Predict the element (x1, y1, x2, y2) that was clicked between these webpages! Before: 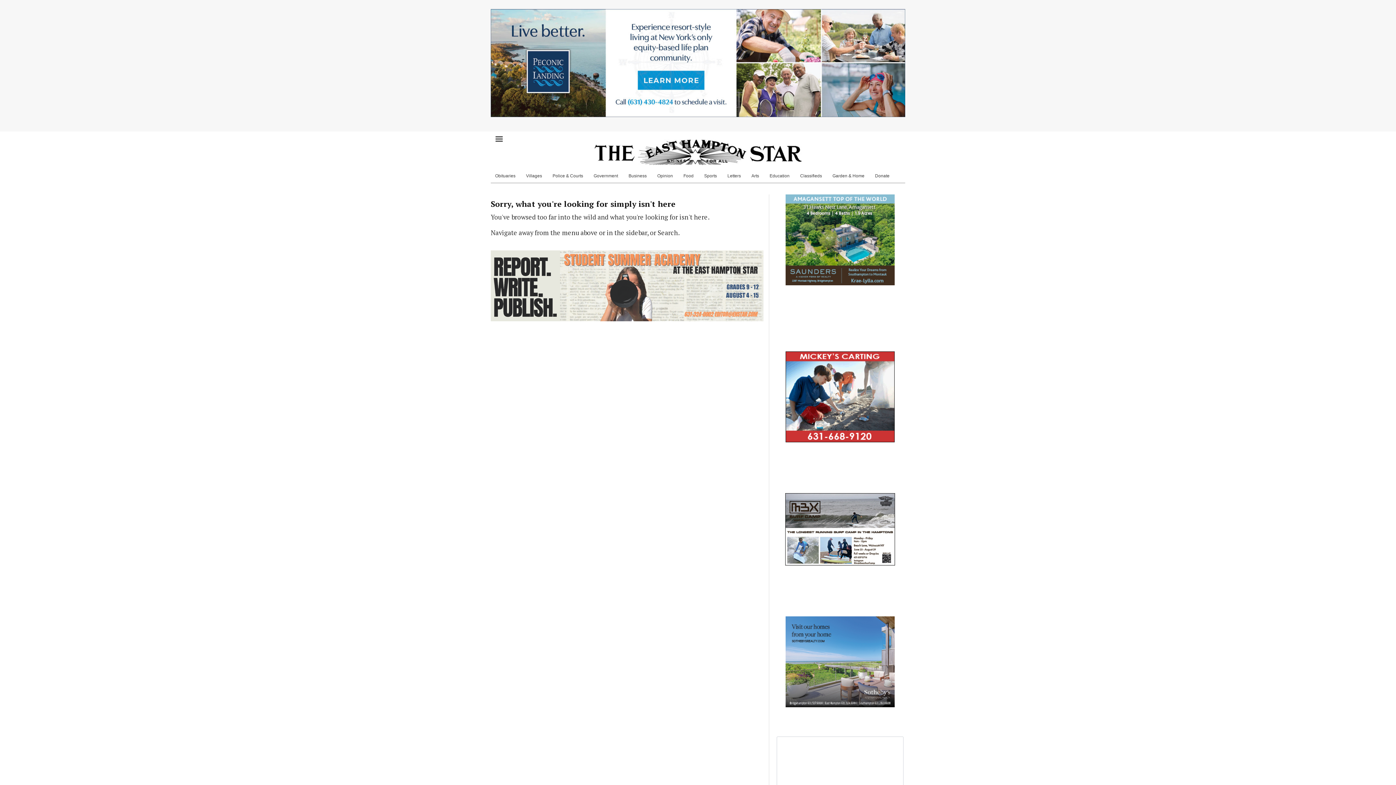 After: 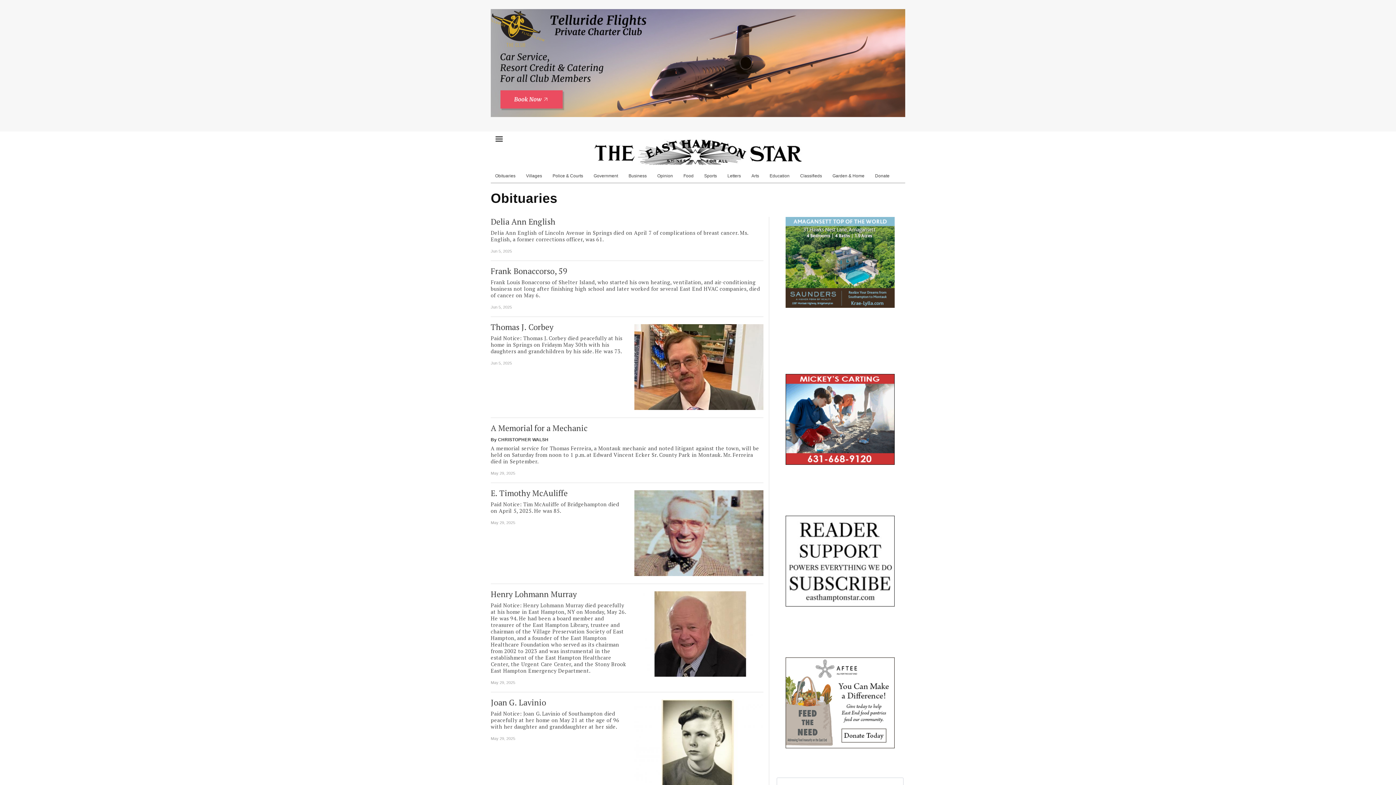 Action: label: Obituaries bbox: (490, 169, 520, 182)